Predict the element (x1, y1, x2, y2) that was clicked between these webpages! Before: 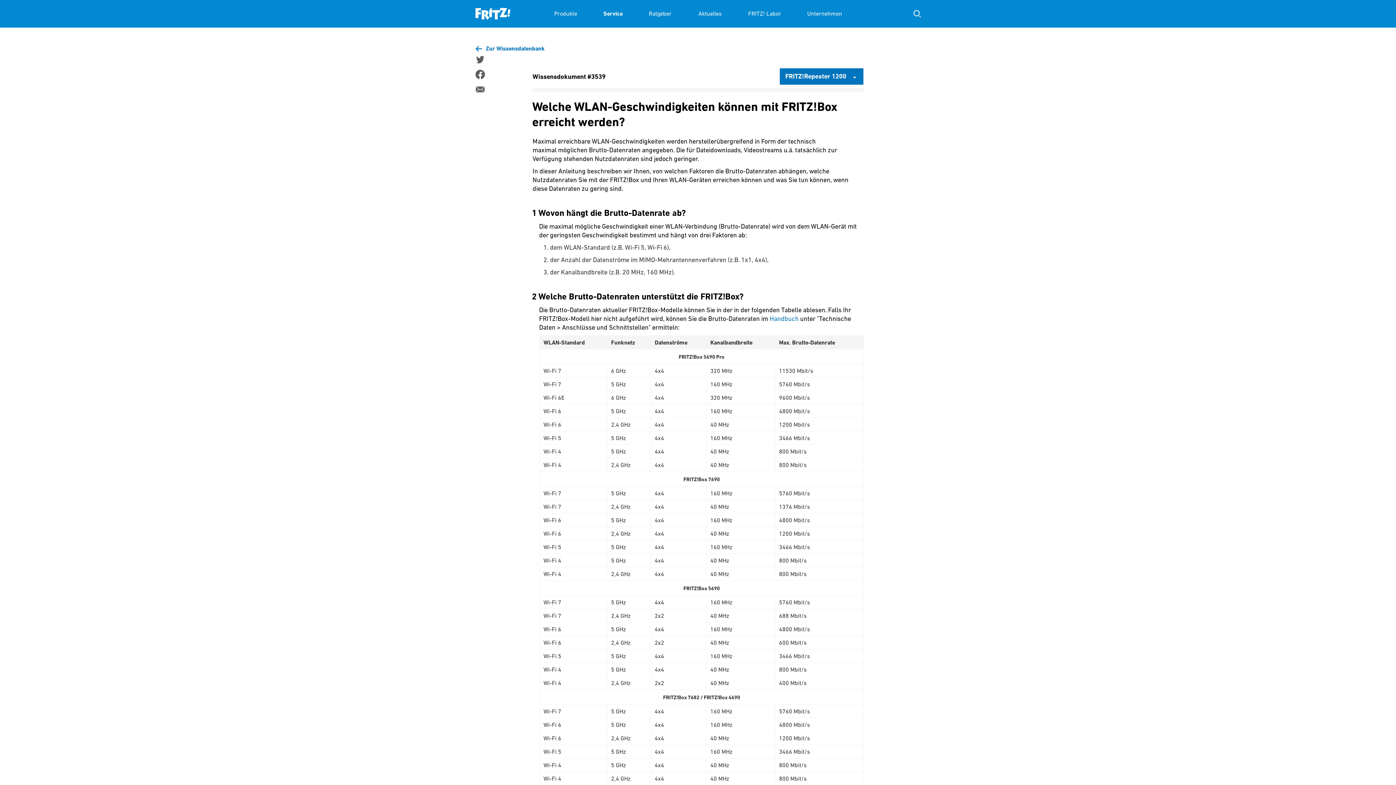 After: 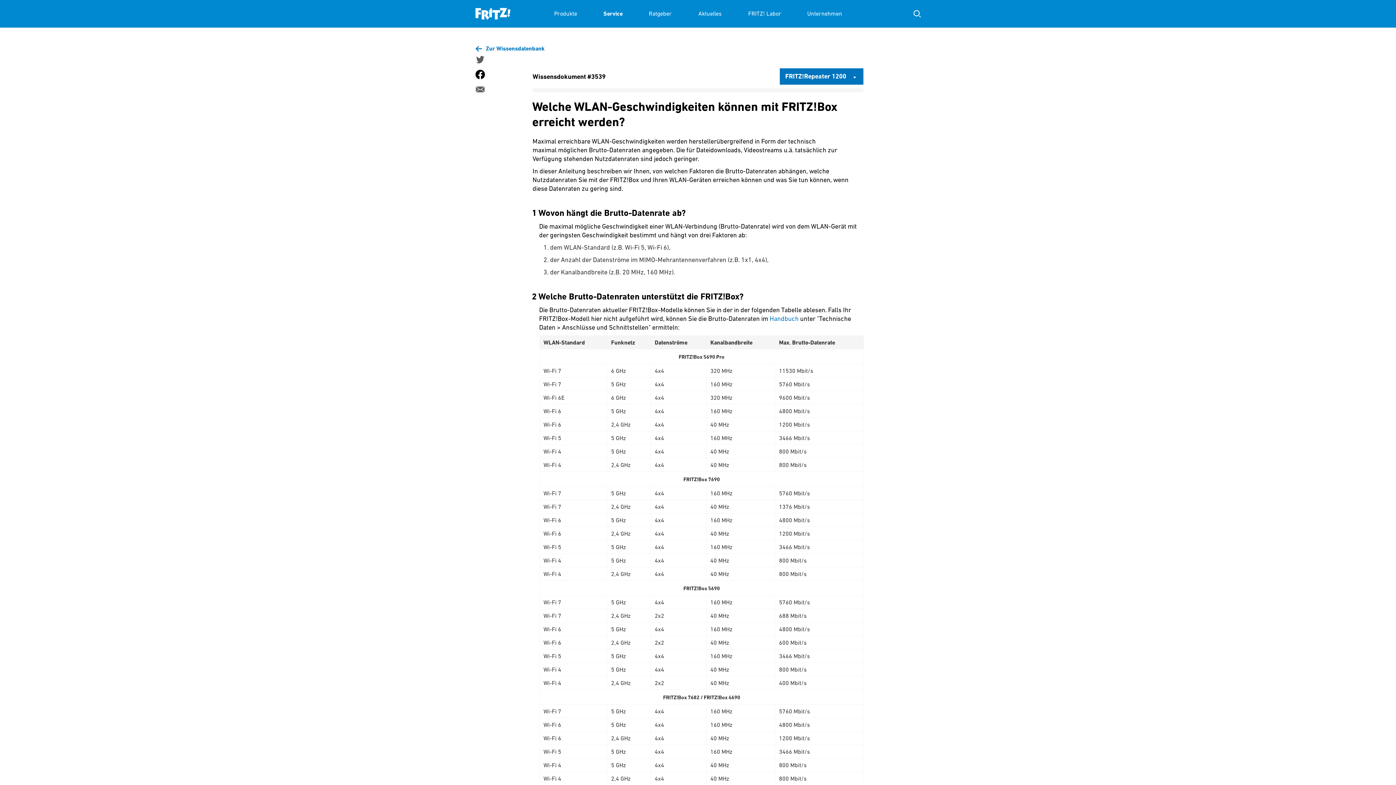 Action: bbox: (475, 69, 484, 79)